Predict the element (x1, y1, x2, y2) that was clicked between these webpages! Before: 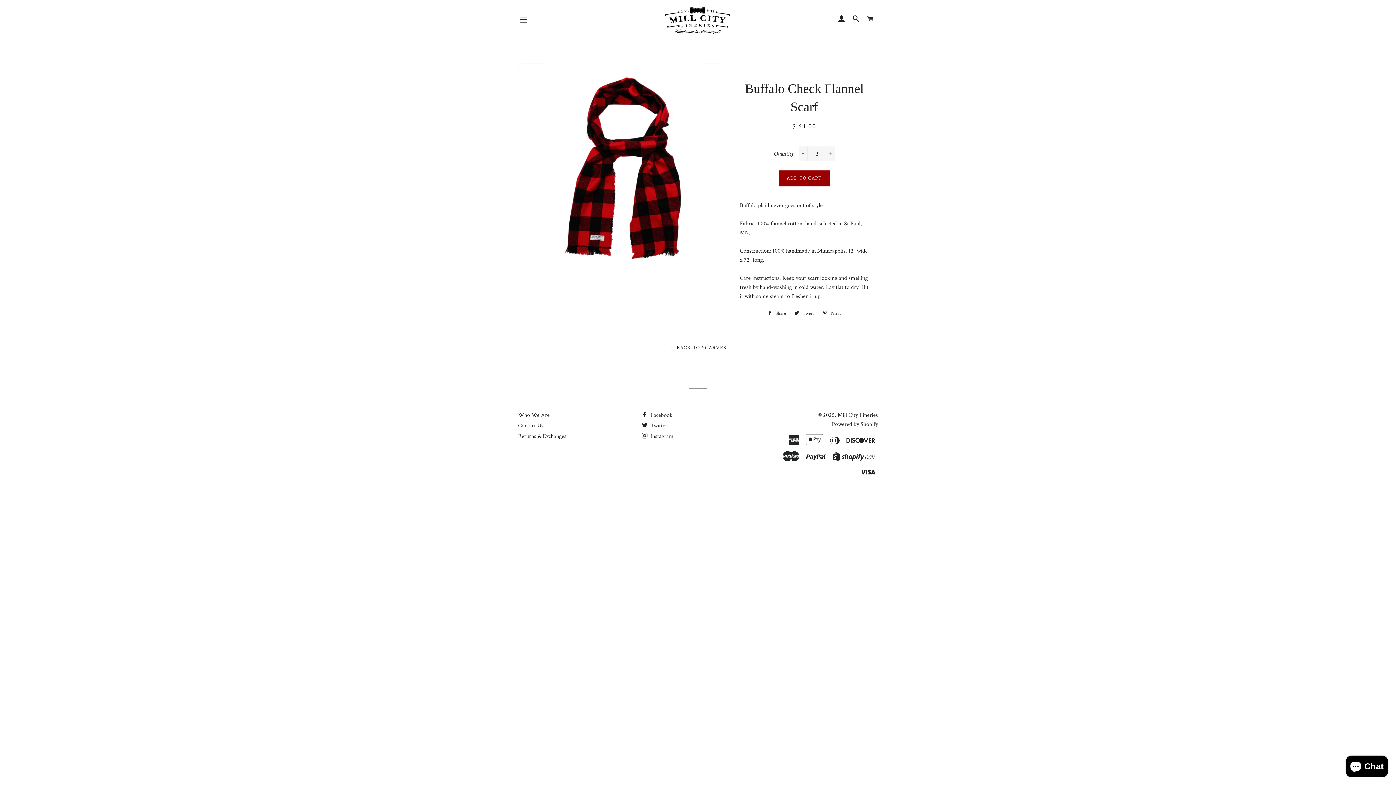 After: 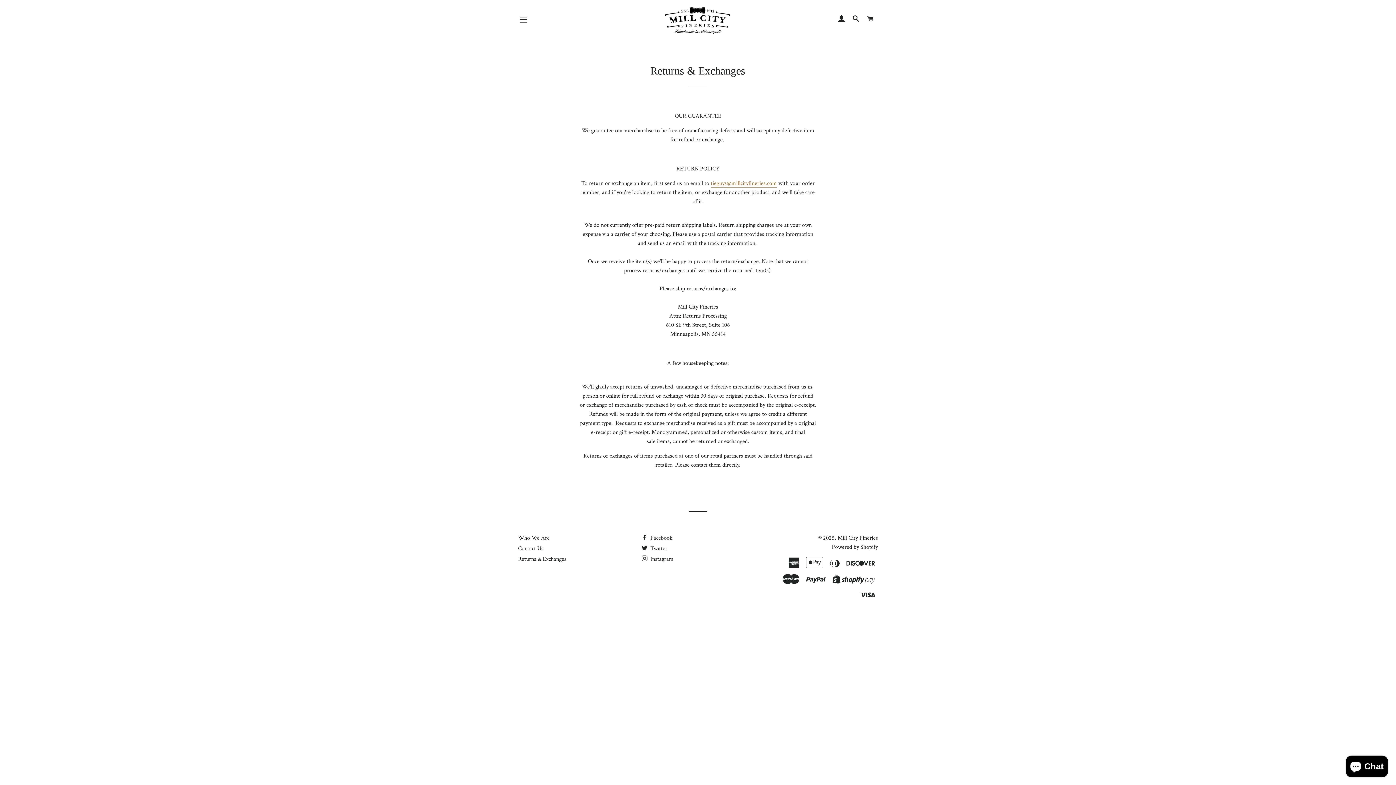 Action: label: Returns & Exchanges bbox: (518, 432, 566, 440)